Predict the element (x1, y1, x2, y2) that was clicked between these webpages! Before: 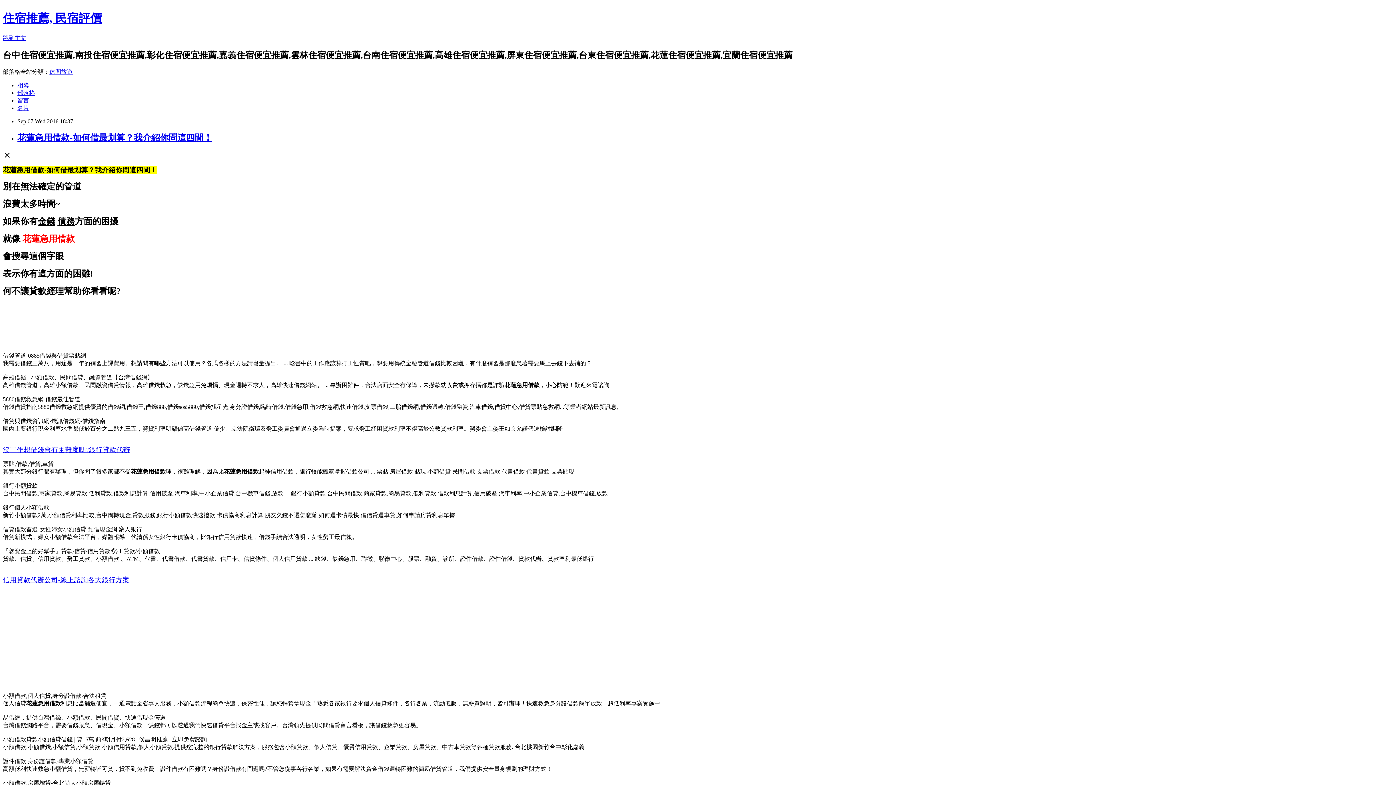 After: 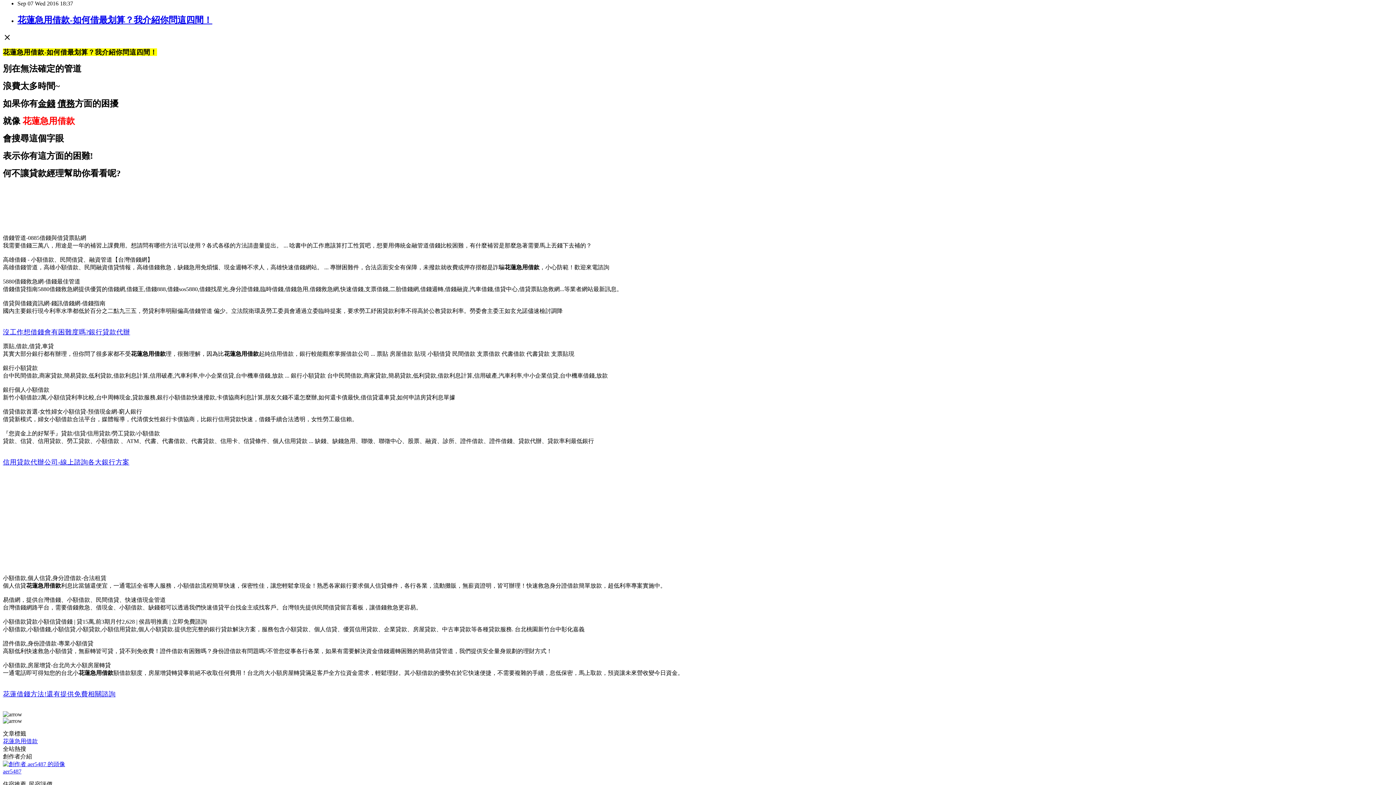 Action: label: 跳到主文 bbox: (2, 34, 26, 41)